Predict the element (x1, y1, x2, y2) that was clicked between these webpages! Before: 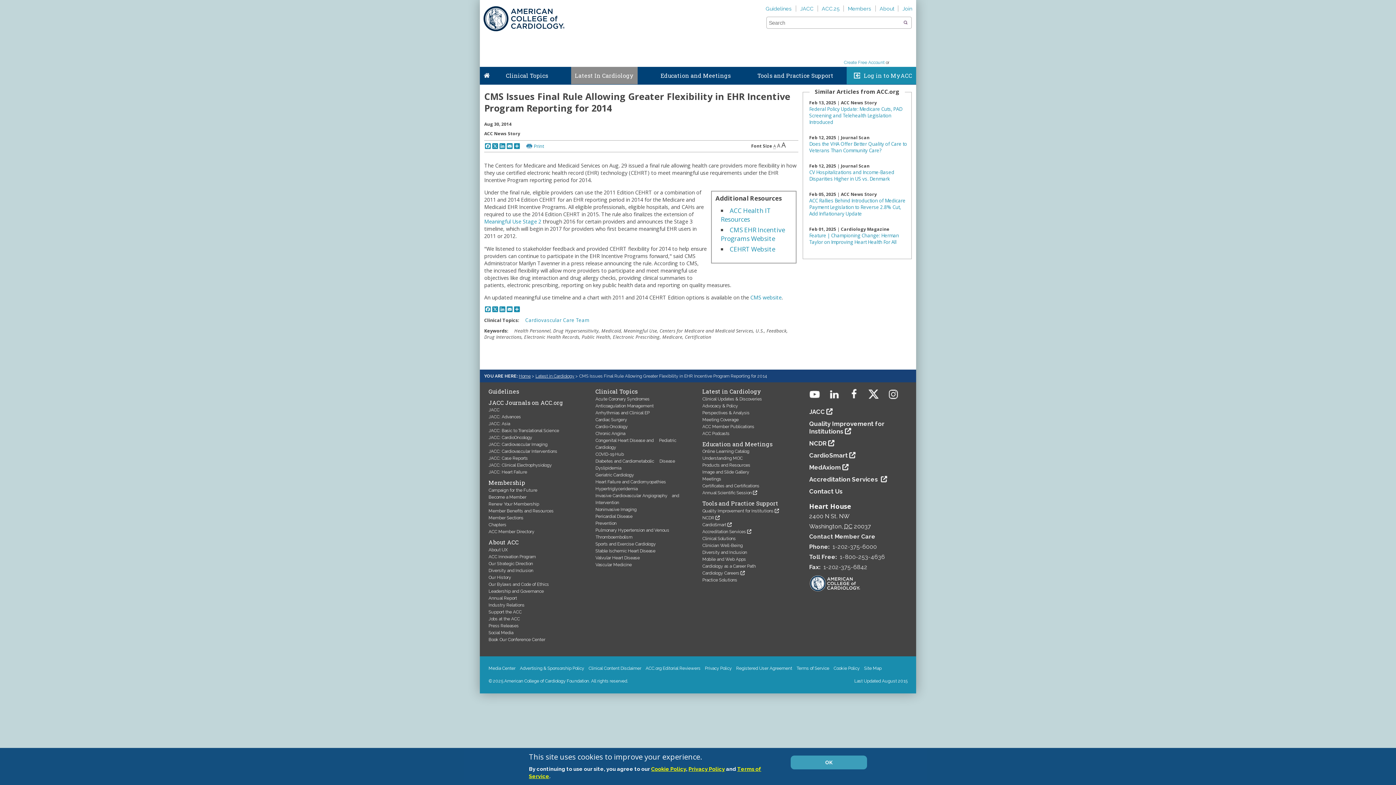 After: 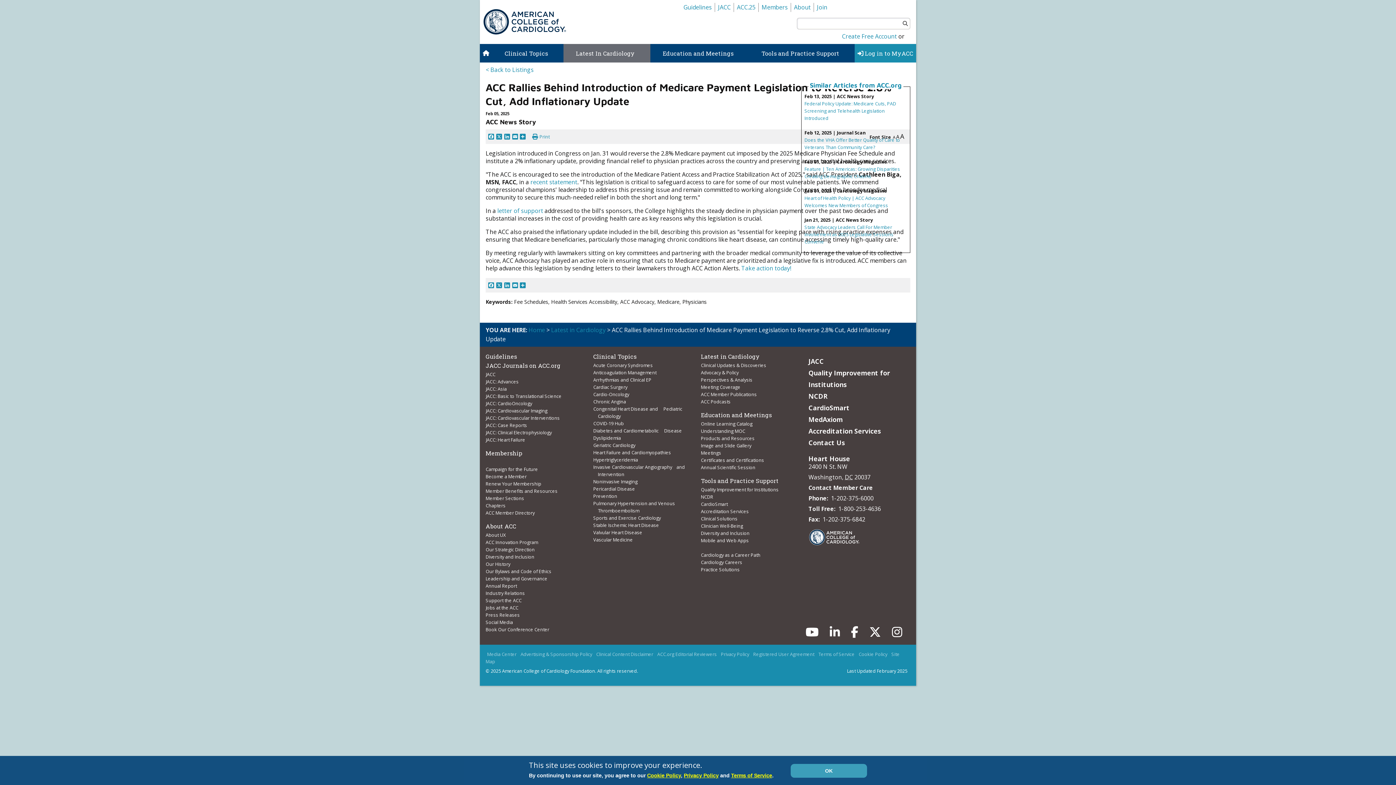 Action: label: ACC Rallies Behind Introduction of Medicare Payment Legislation to Reverse 2.8% Cut, Add Inflationary Update bbox: (809, 197, 905, 217)